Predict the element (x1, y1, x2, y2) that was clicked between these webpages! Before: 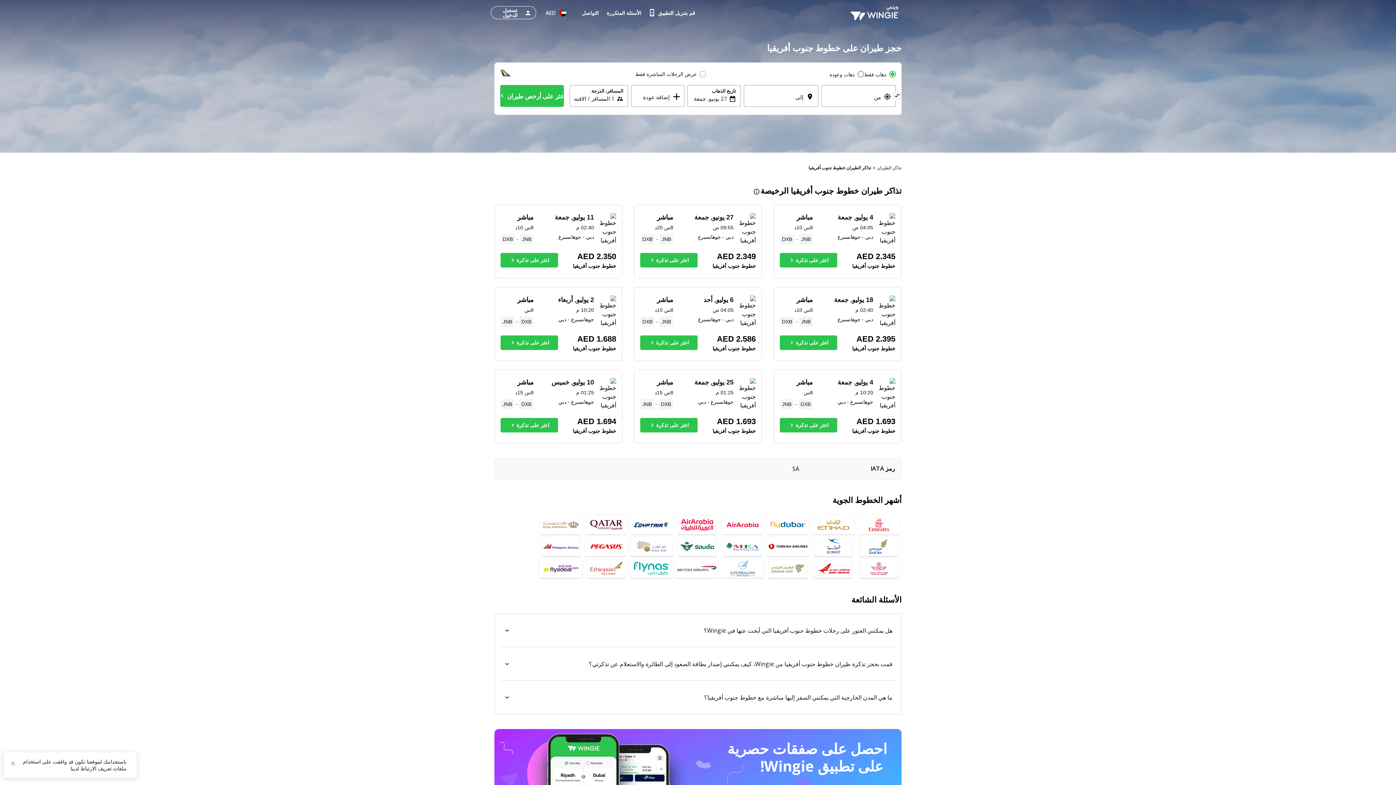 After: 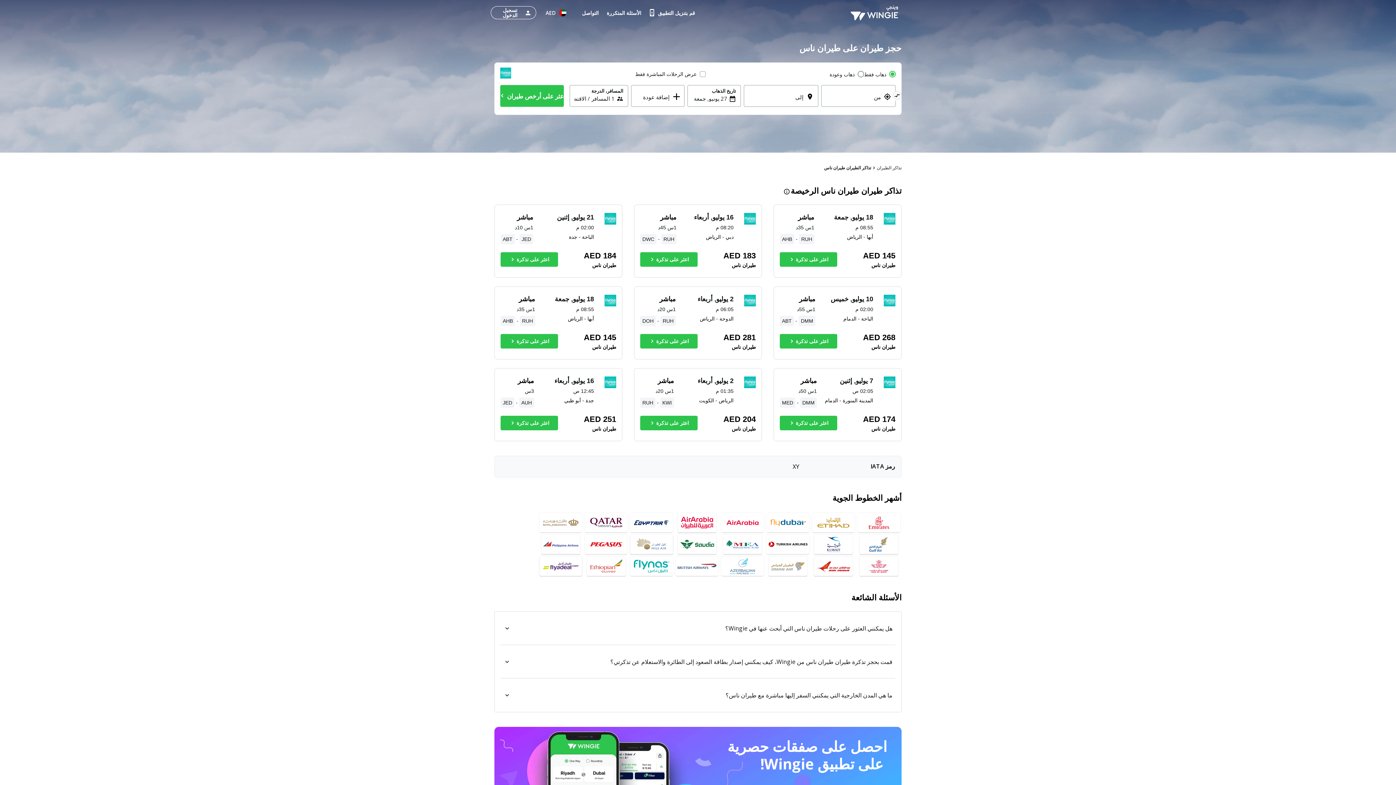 Action: bbox: (629, 557, 674, 579)